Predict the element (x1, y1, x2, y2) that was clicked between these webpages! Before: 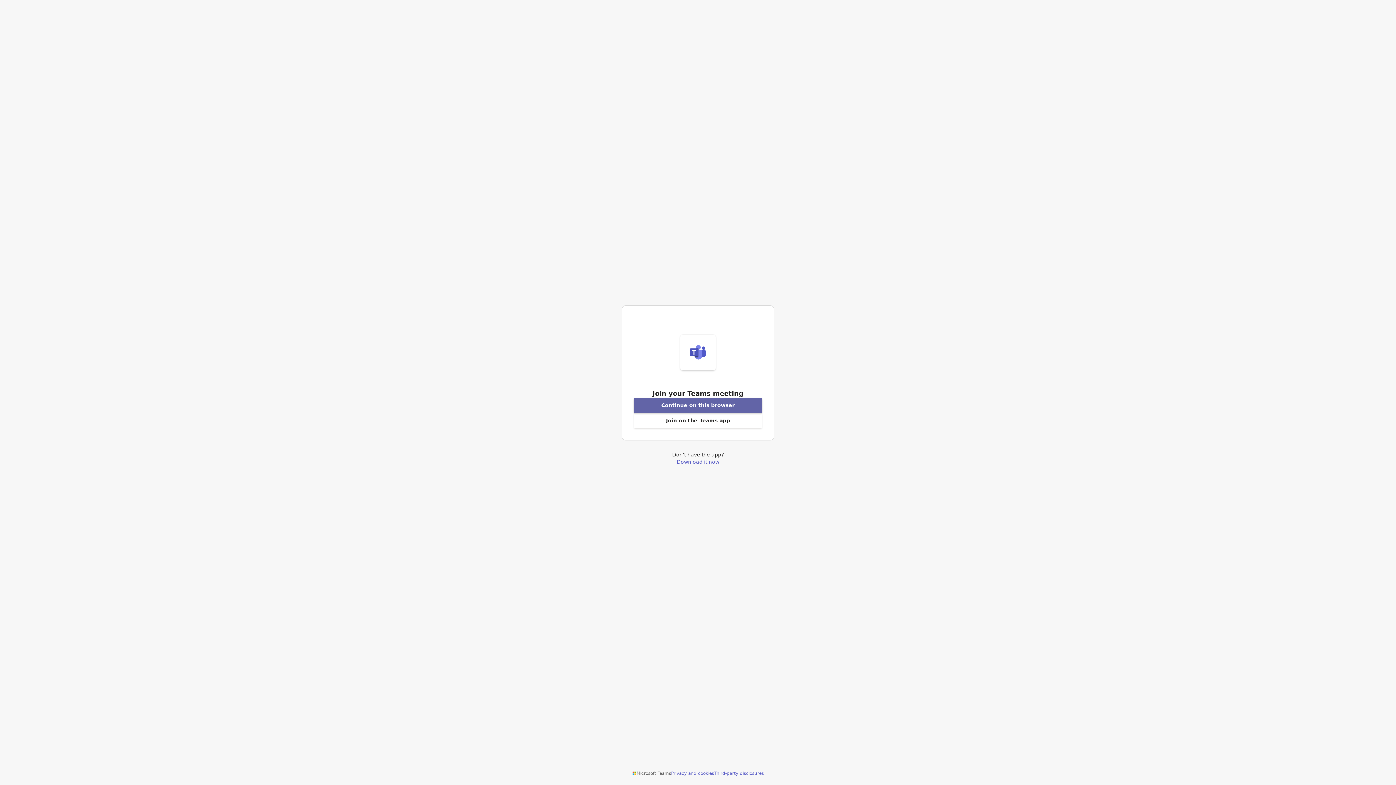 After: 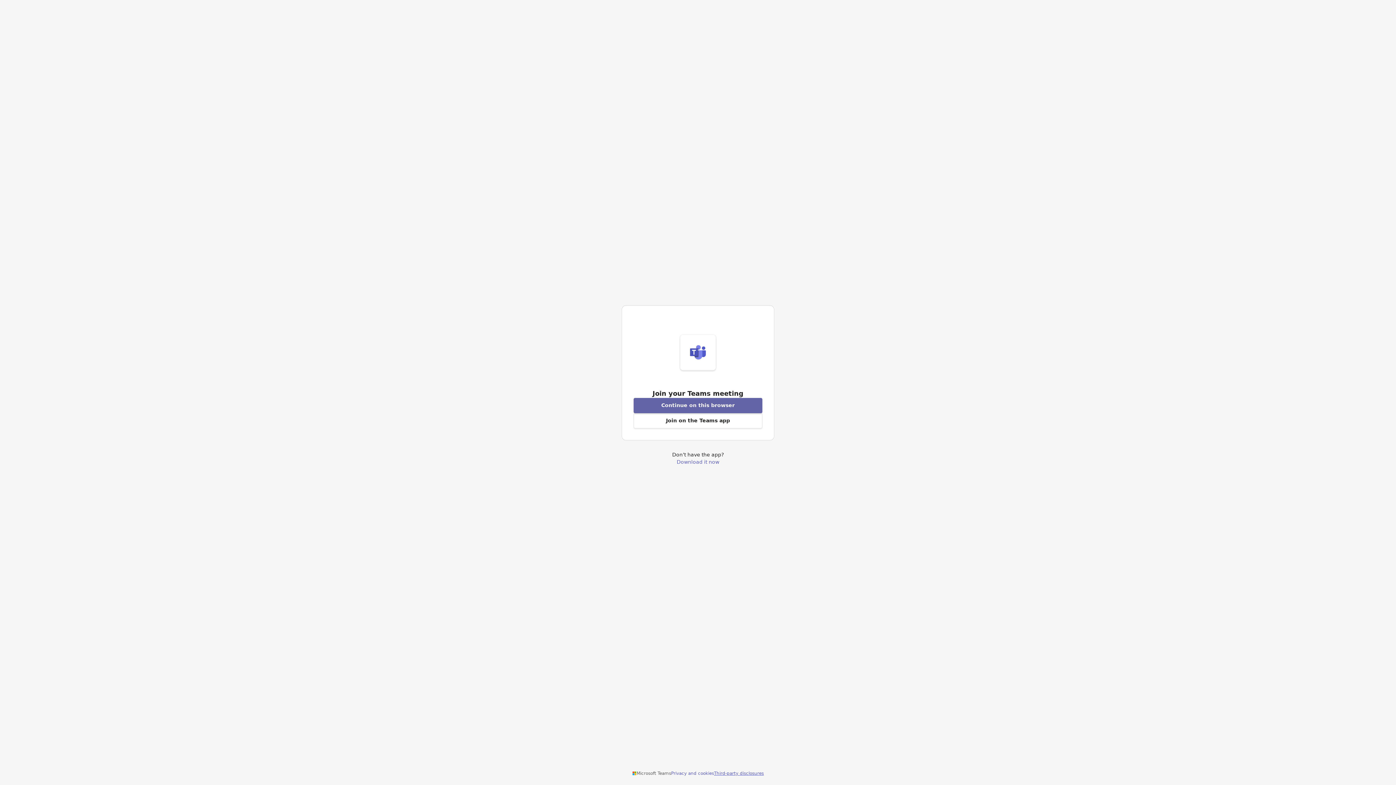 Action: bbox: (714, 770, 764, 776) label: Third-party disclosures